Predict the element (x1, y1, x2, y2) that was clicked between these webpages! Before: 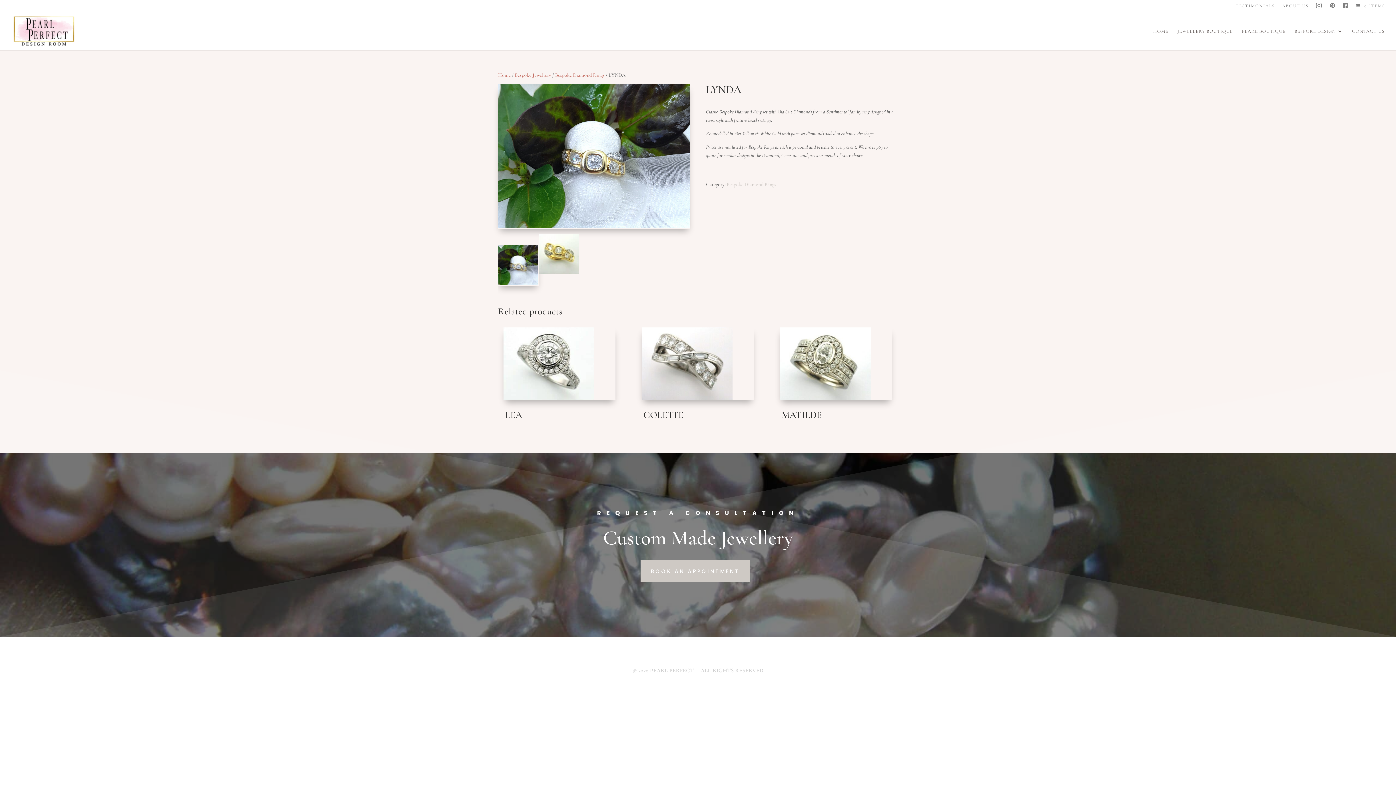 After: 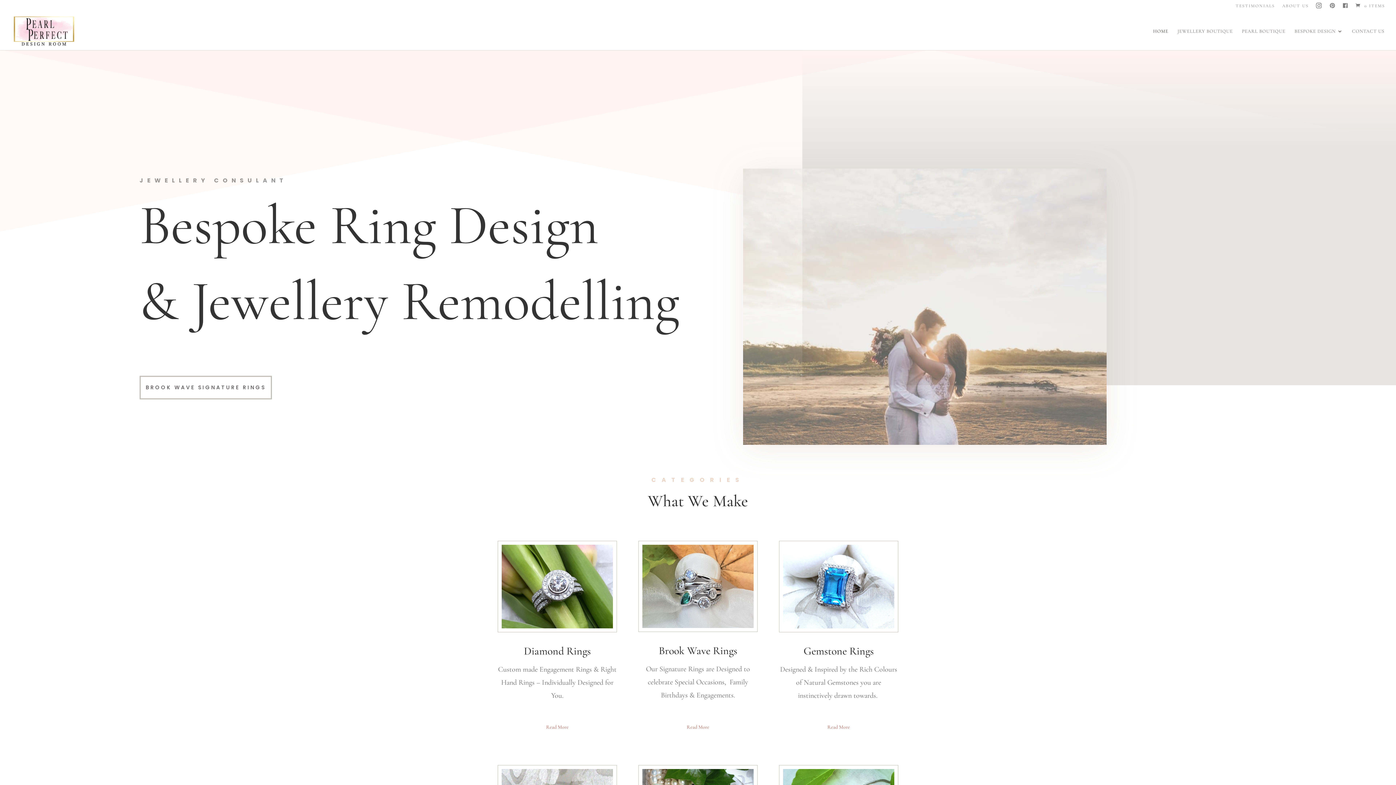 Action: bbox: (498, 72, 510, 78) label: Home